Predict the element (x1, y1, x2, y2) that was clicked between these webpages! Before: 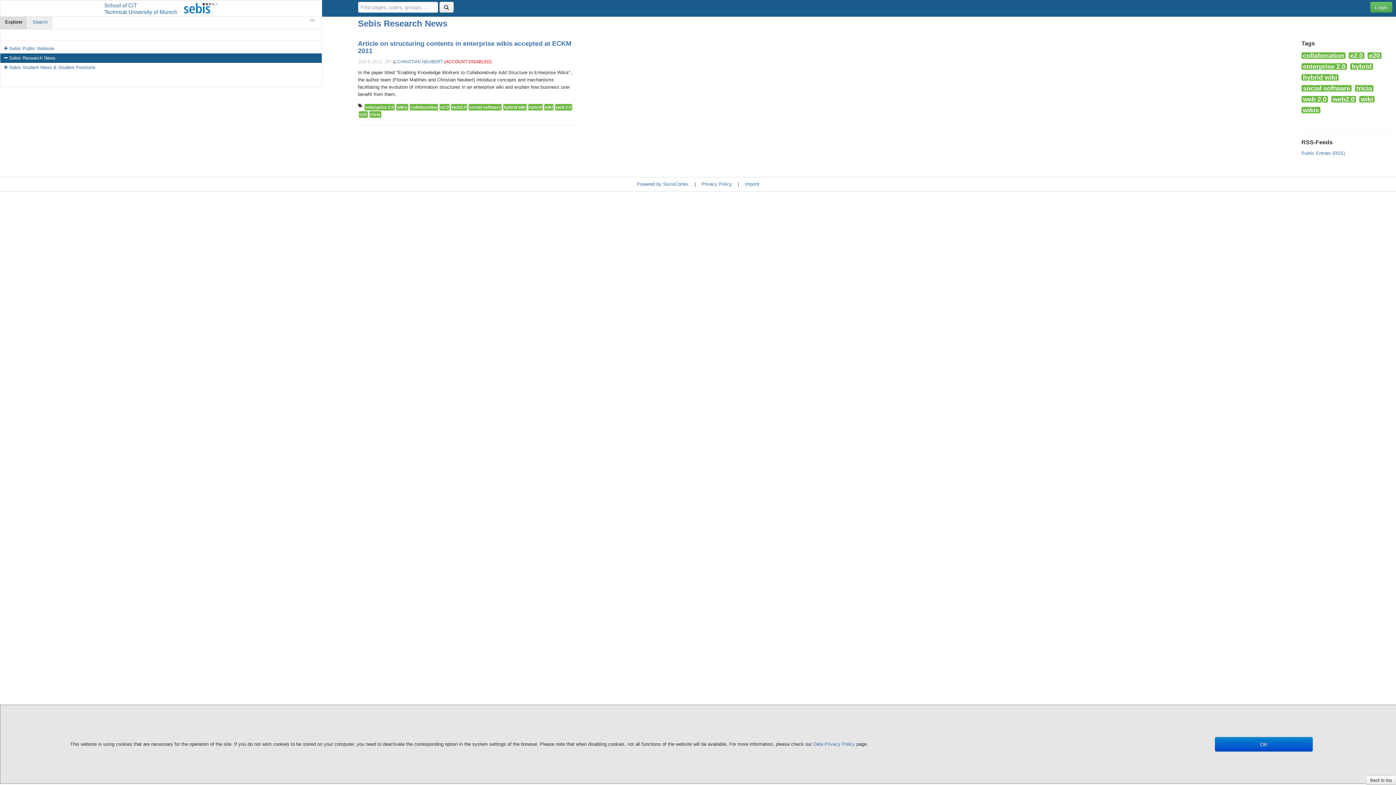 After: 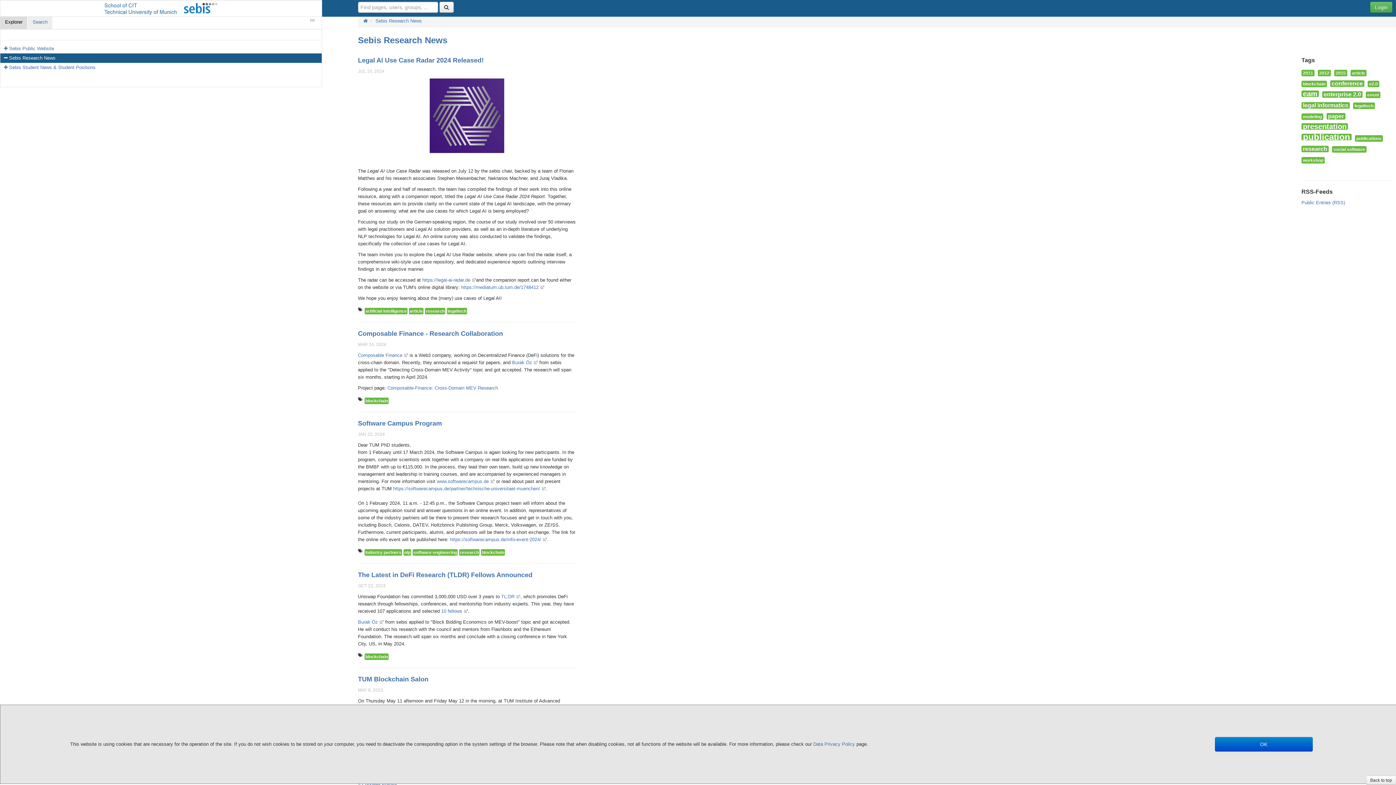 Action: label: Sebis Research News bbox: (-1, 53, 321, 62)